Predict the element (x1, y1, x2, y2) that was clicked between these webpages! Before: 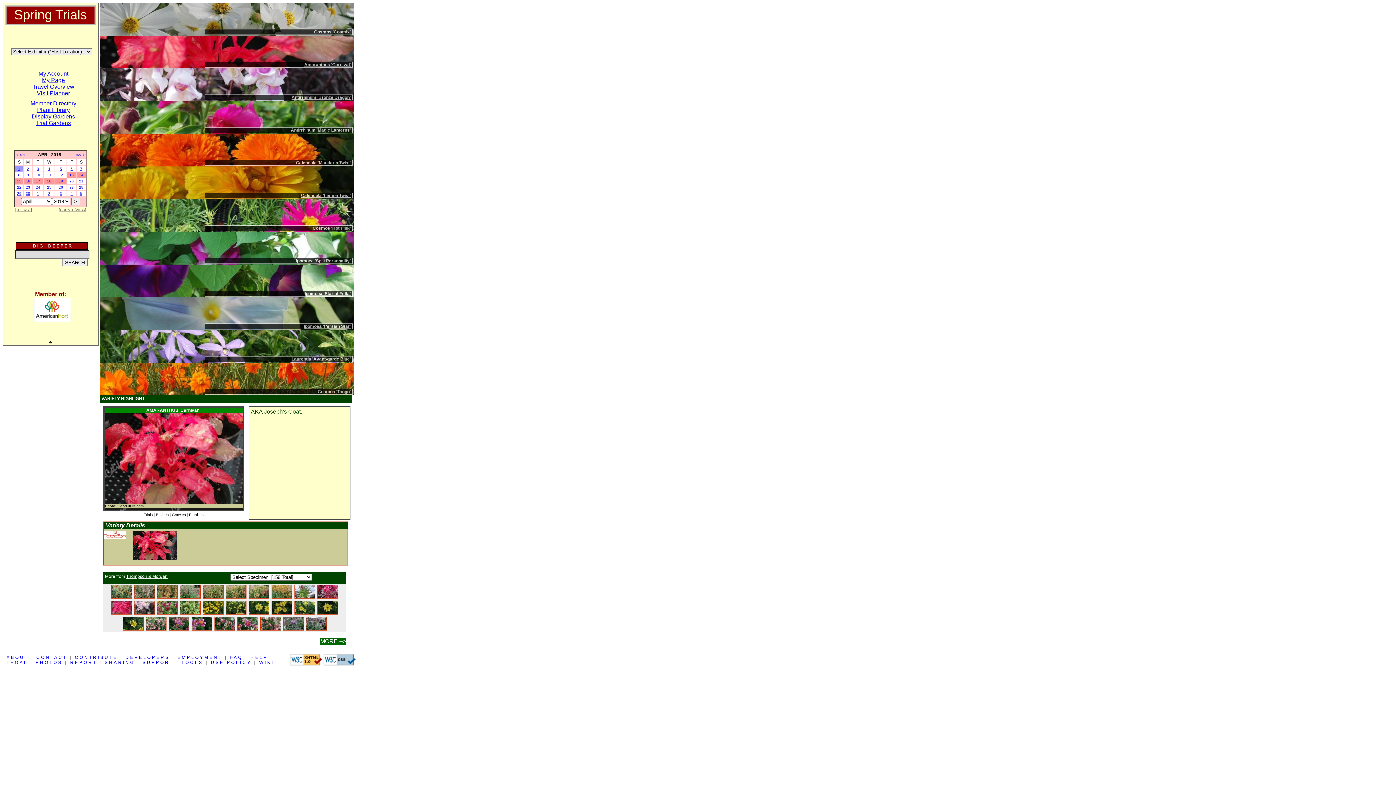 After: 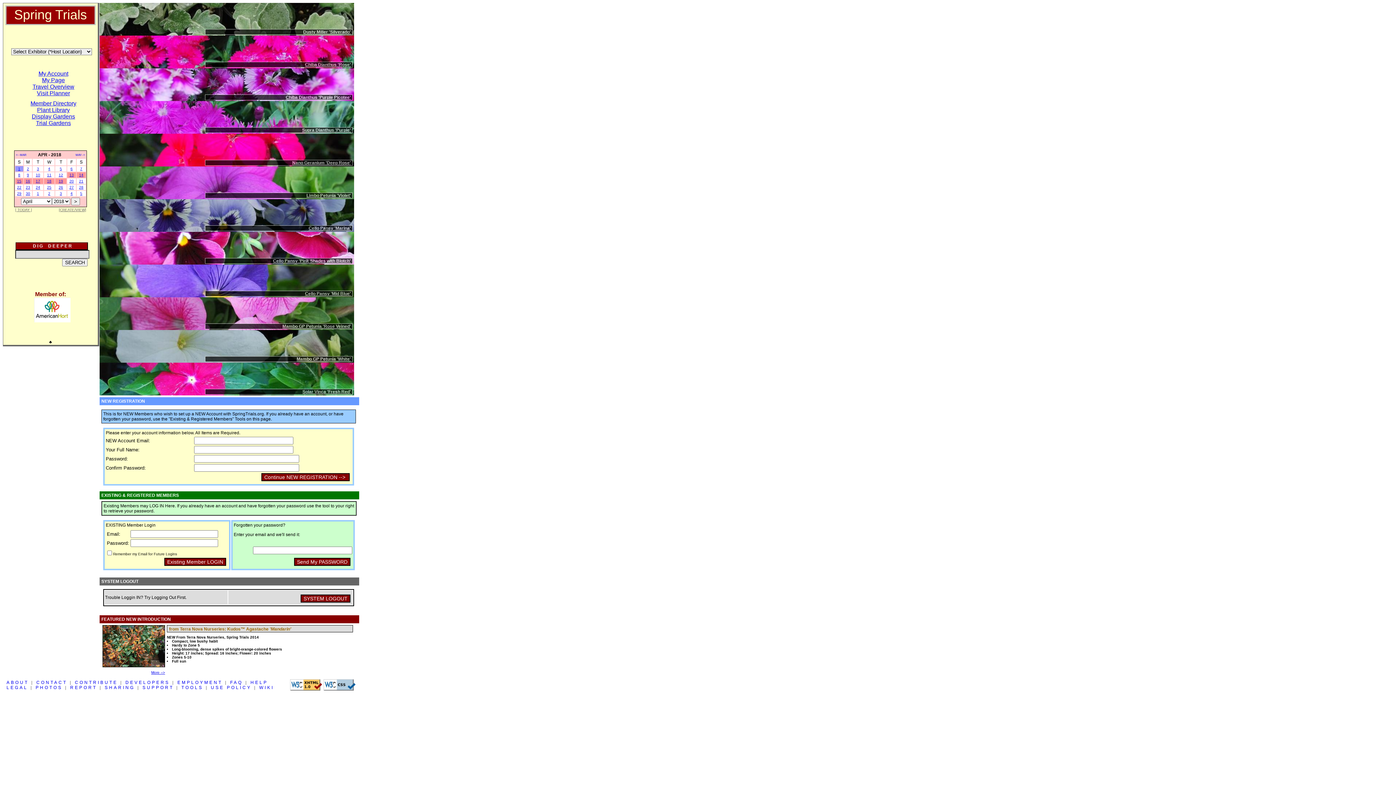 Action: bbox: (38, 70, 68, 76) label: My Account